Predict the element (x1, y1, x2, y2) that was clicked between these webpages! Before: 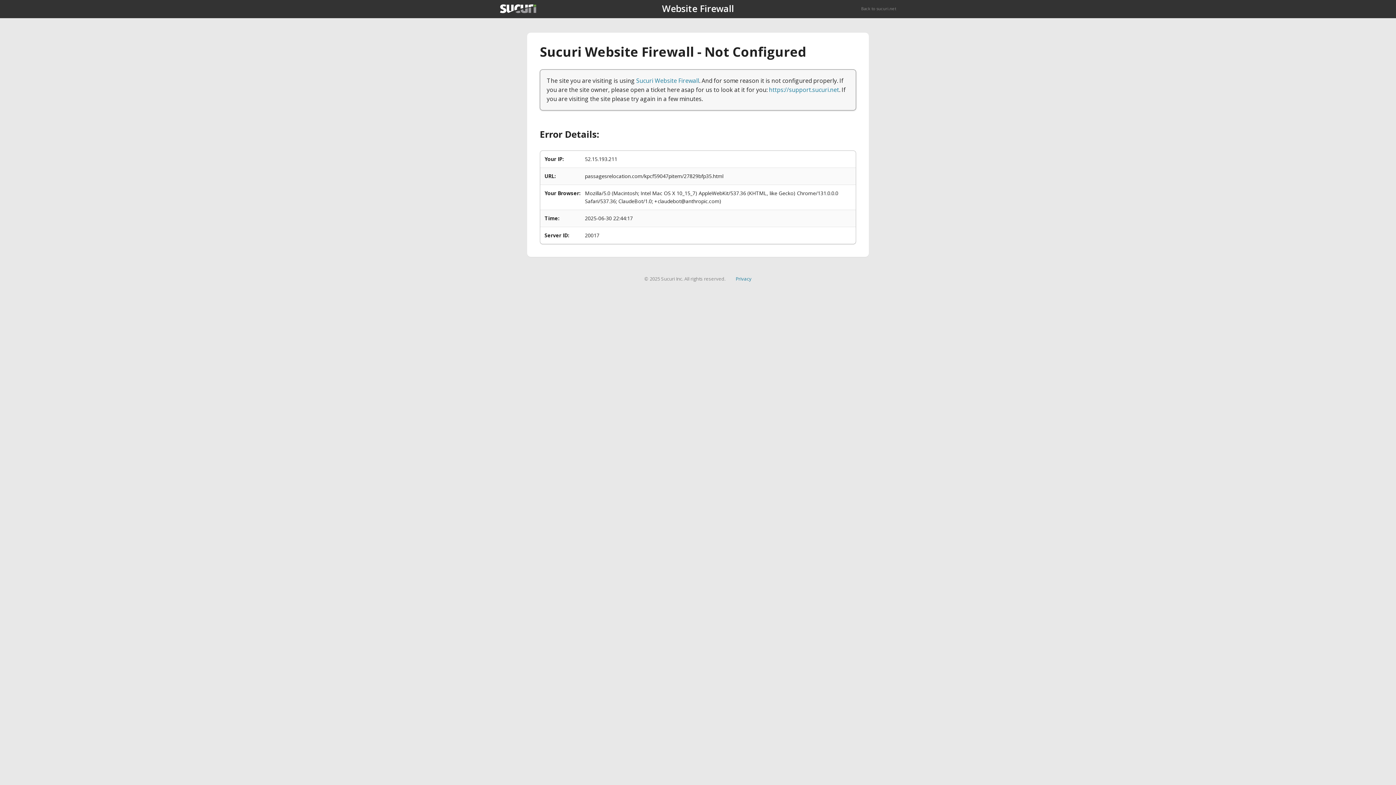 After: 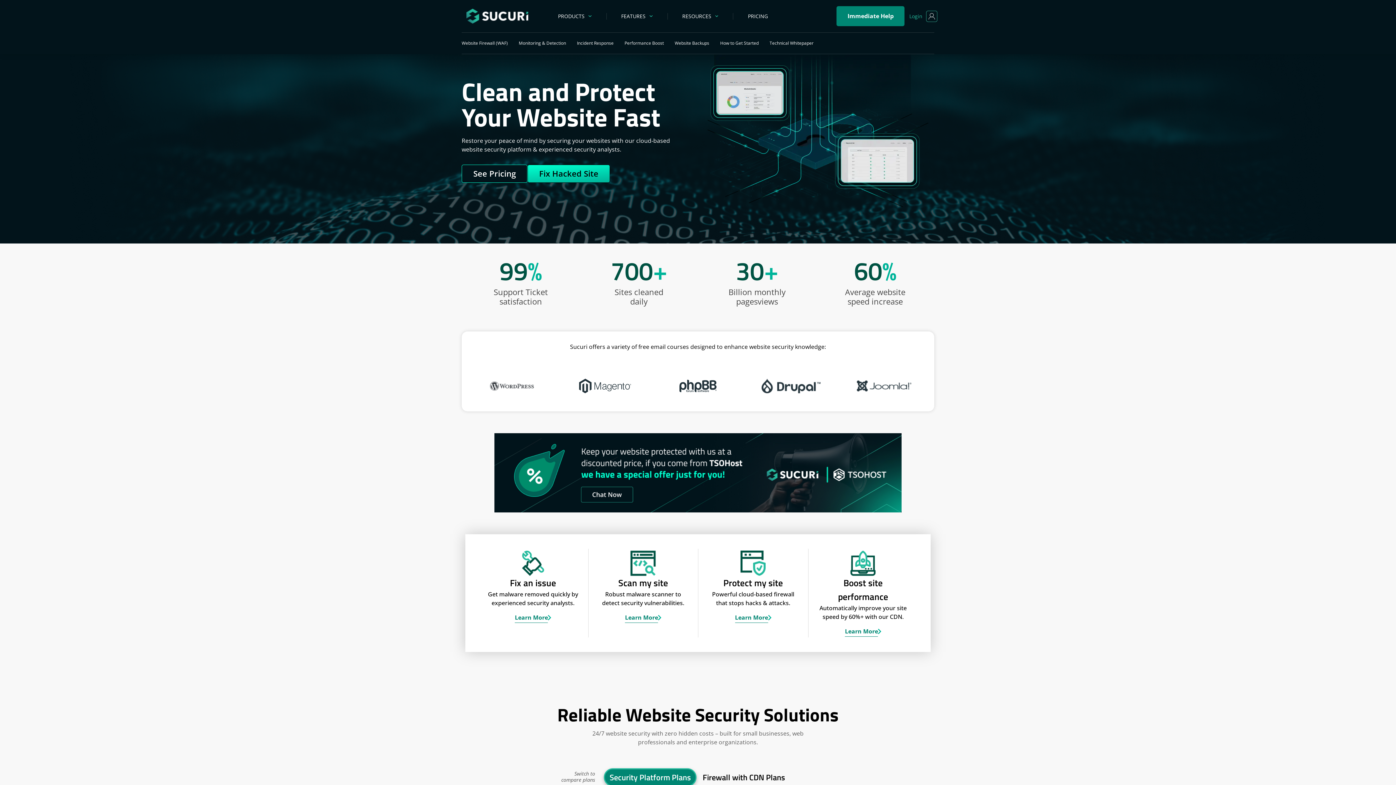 Action: bbox: (500, 4, 536, 13)